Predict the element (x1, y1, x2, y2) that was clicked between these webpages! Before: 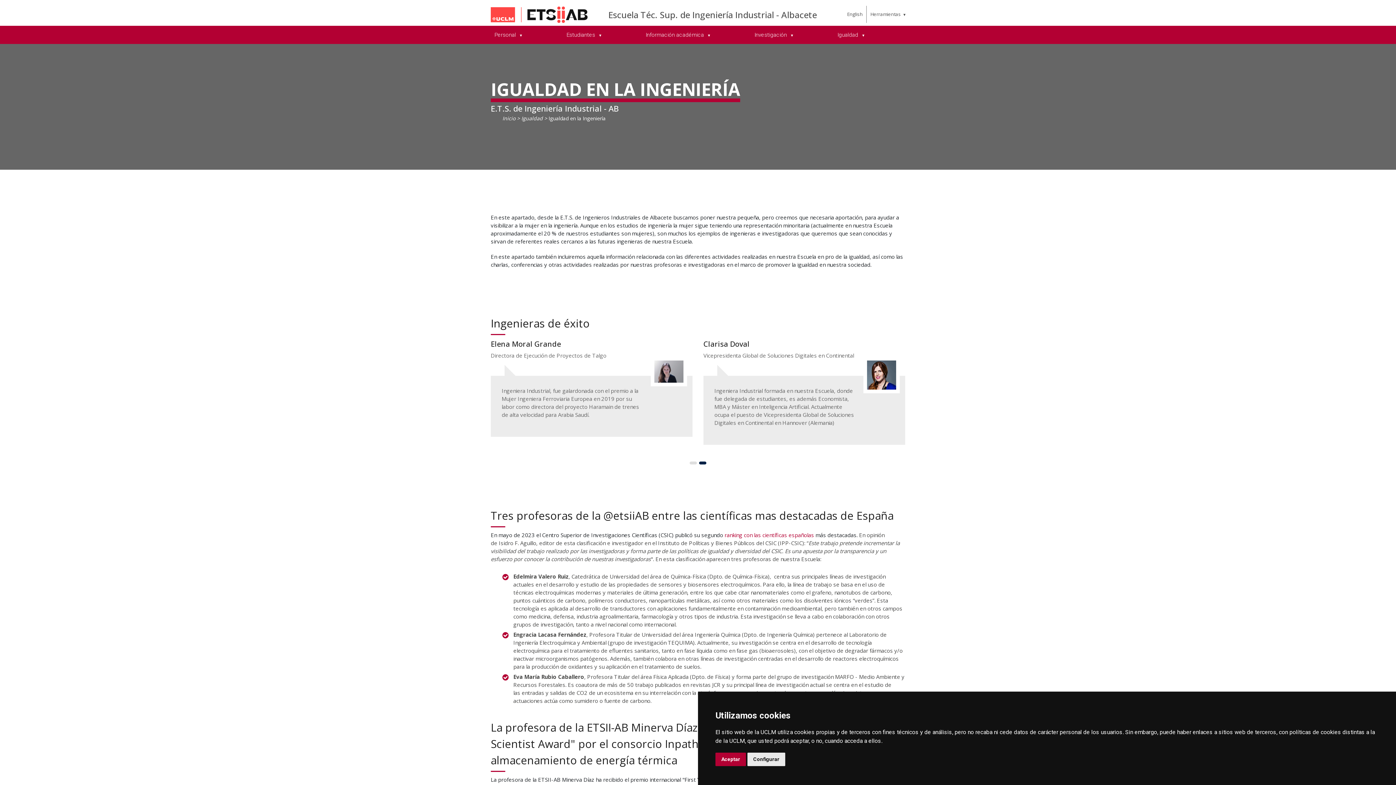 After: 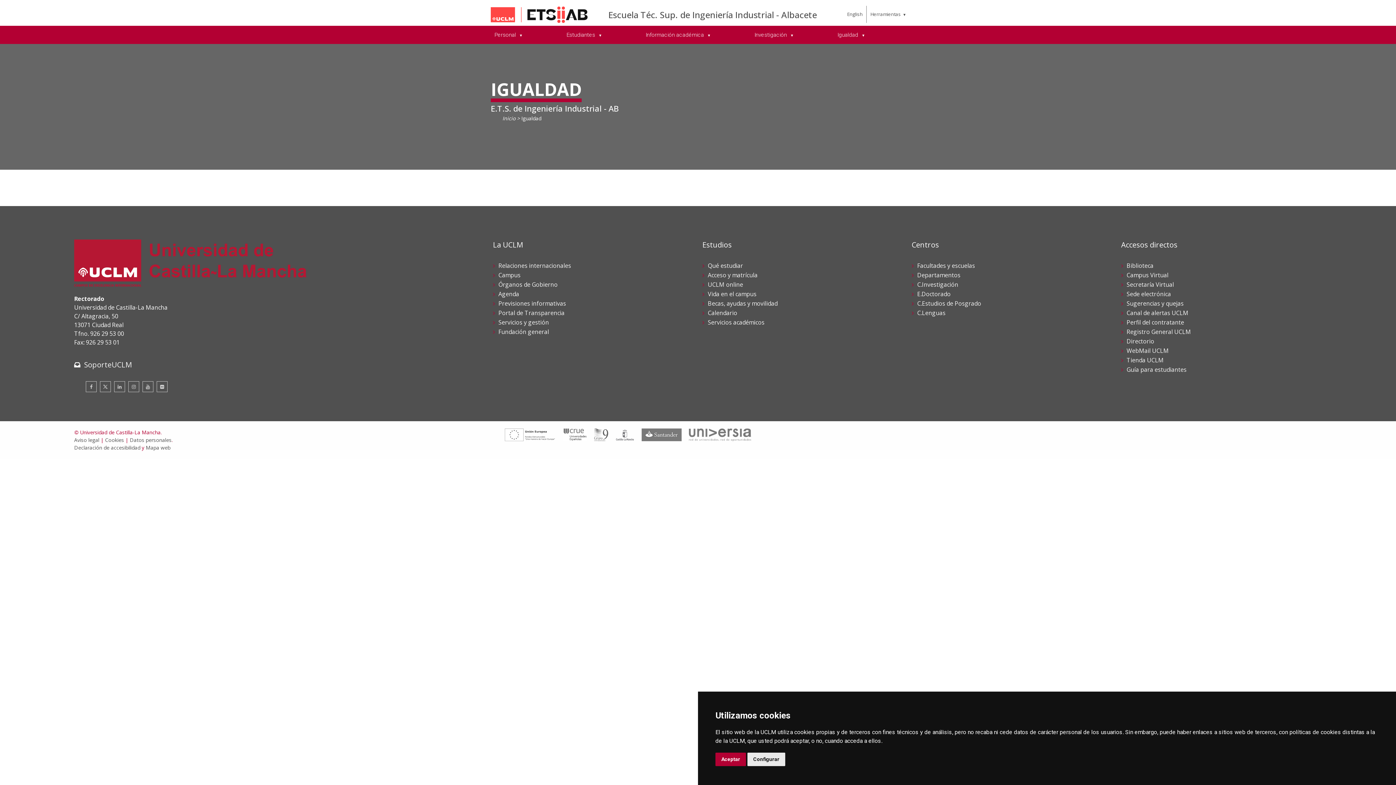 Action: bbox: (521, 115, 542, 121) label: Igualdad